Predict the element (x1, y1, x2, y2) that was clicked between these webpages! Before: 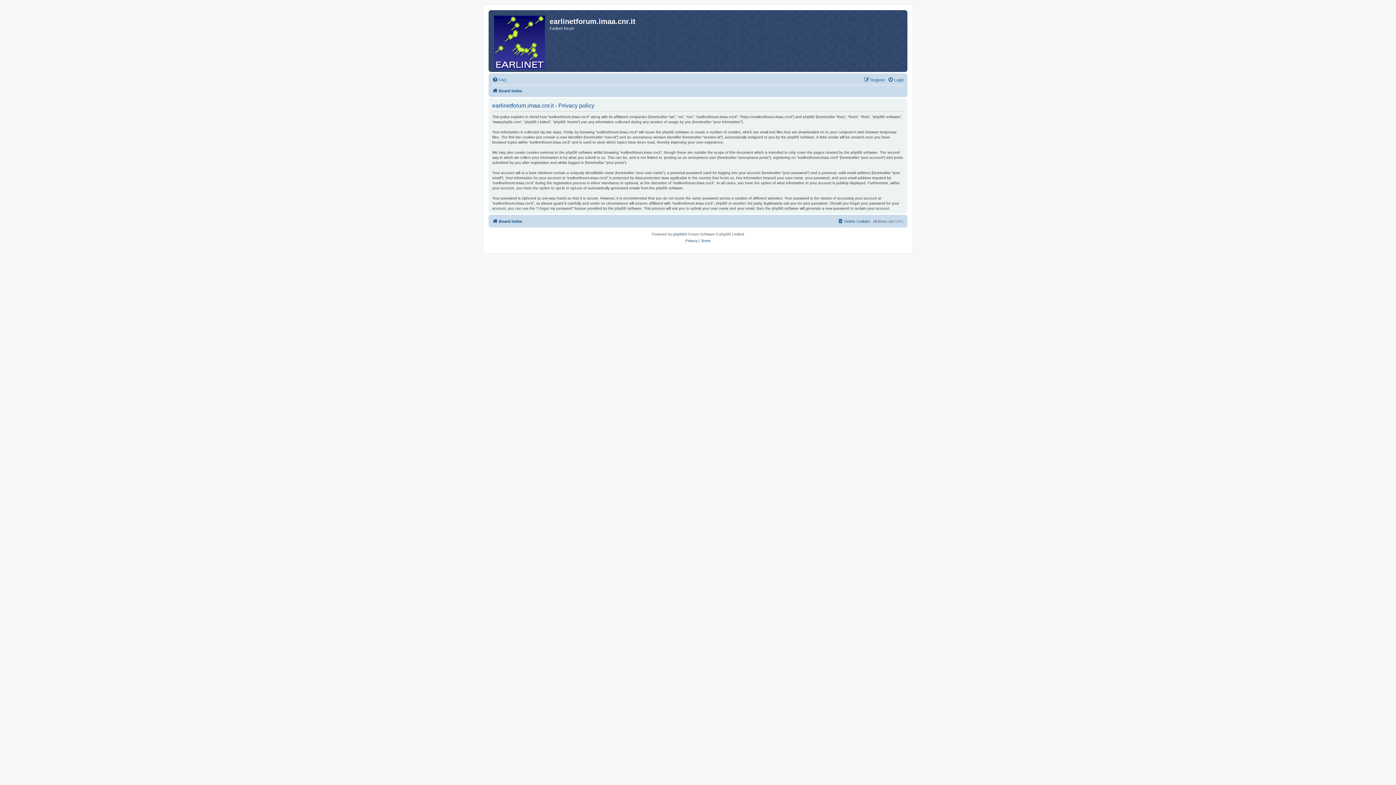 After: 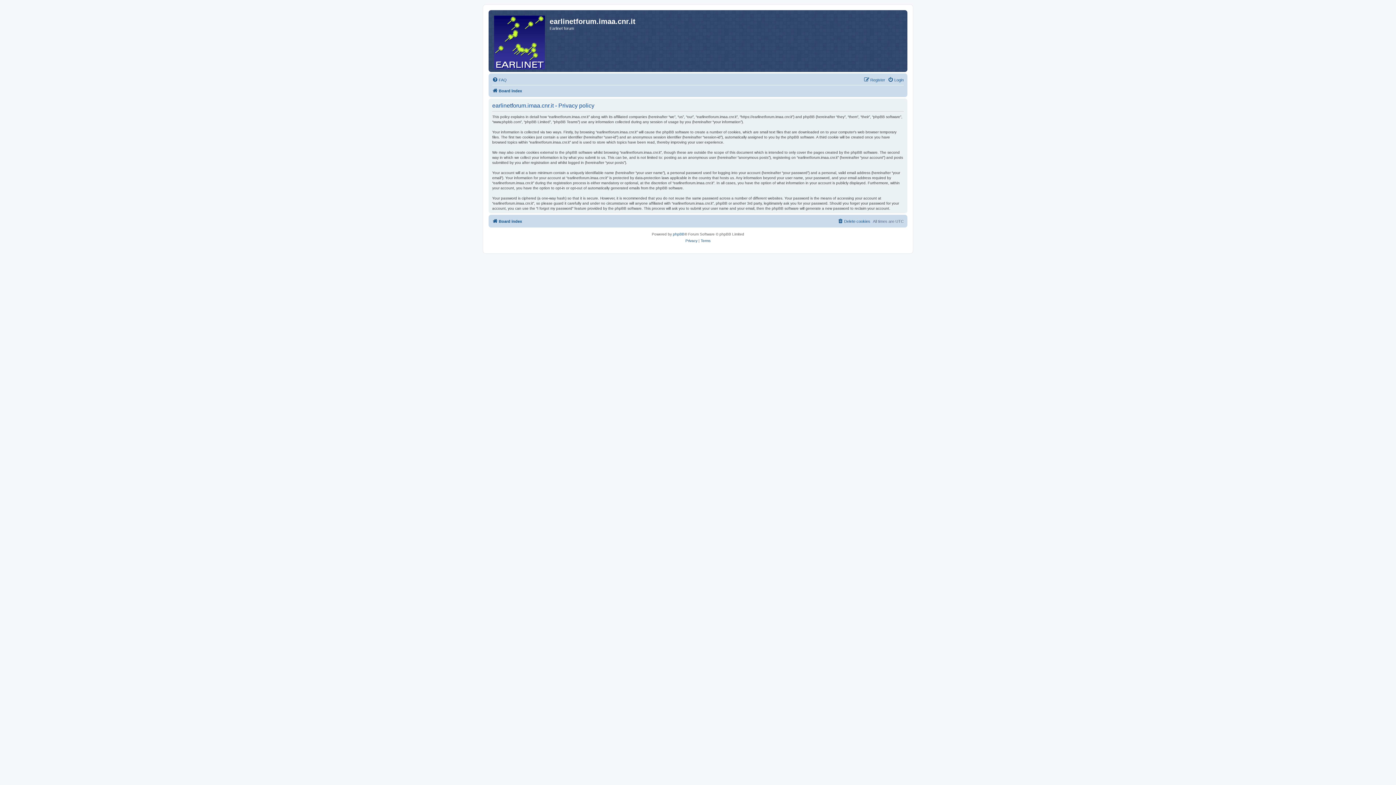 Action: bbox: (685, 237, 697, 244) label: Privacy